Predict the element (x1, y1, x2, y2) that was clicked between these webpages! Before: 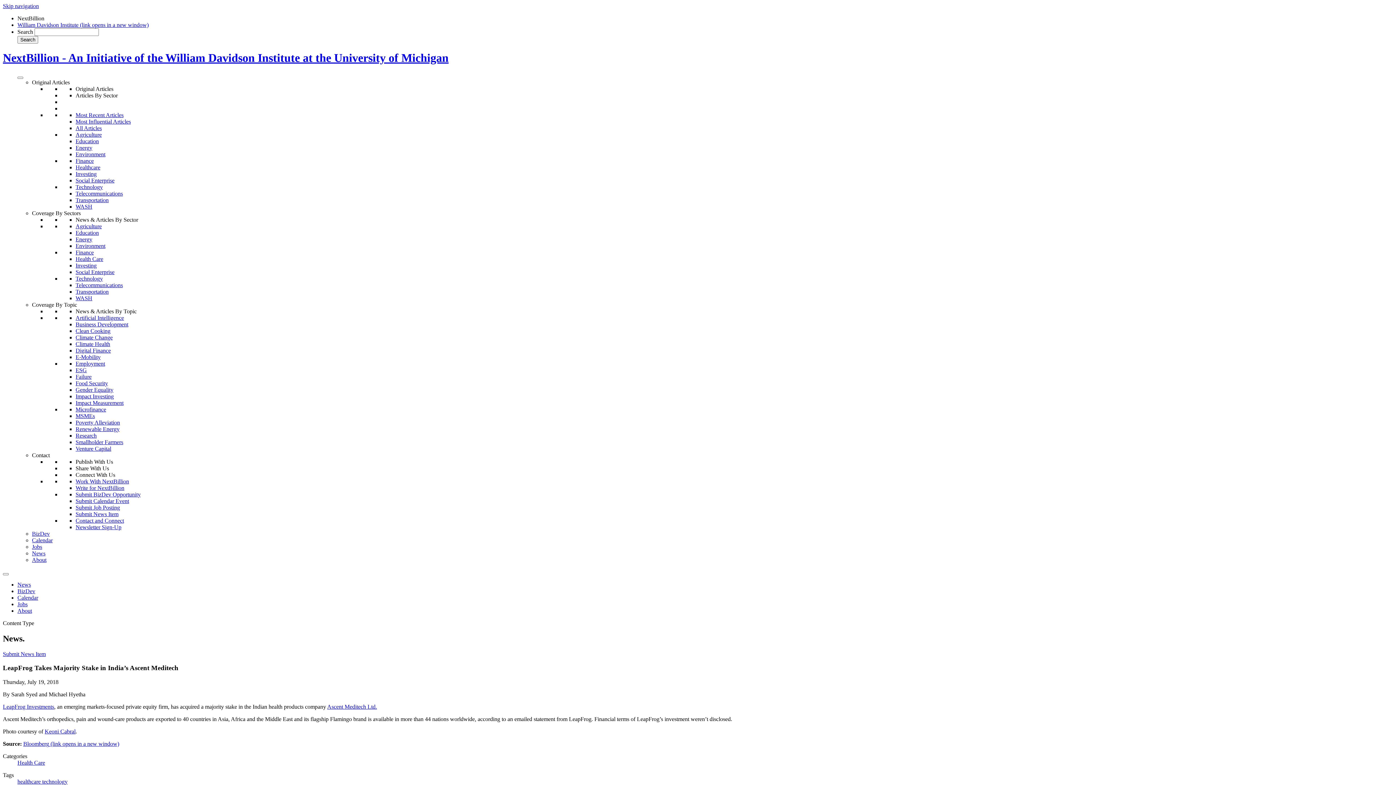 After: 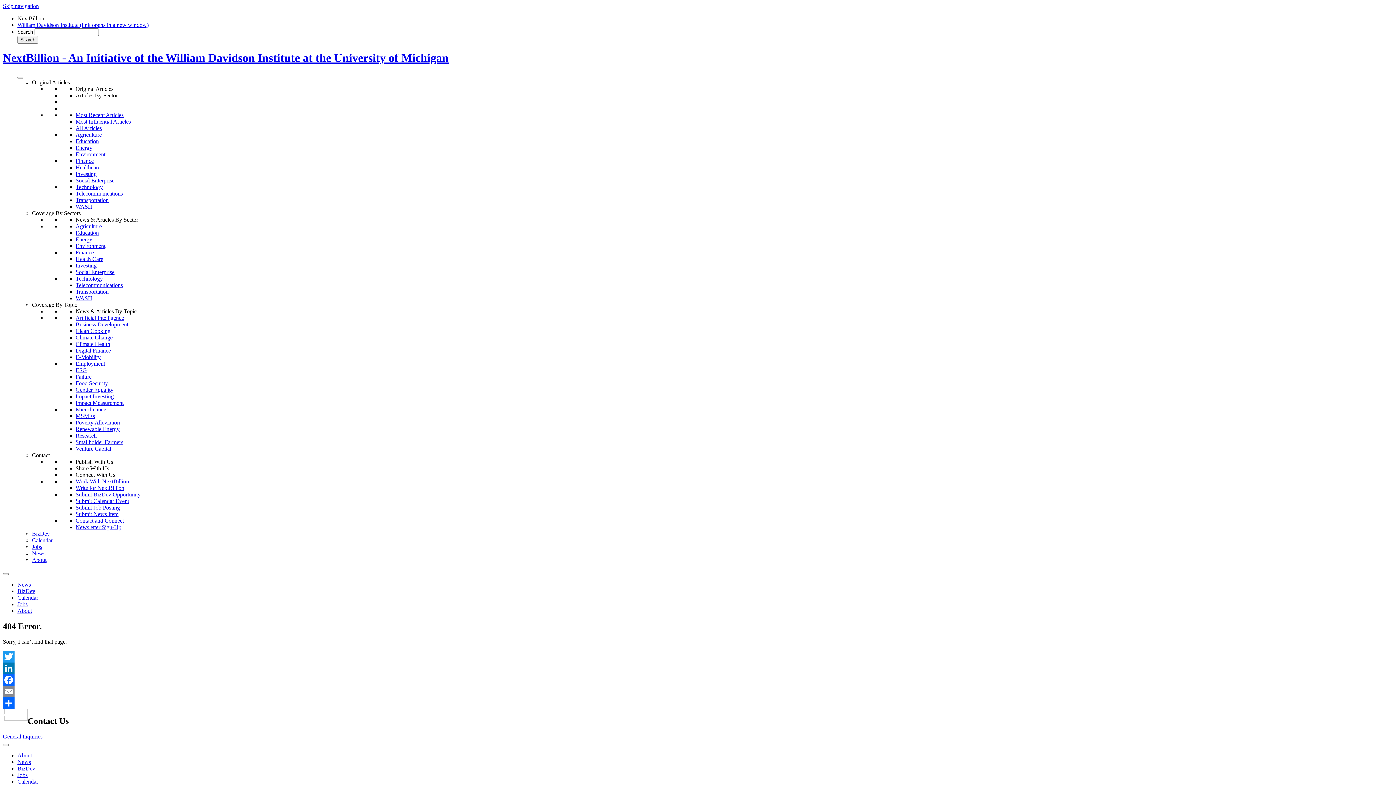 Action: label: Social Enterprise bbox: (75, 177, 114, 183)